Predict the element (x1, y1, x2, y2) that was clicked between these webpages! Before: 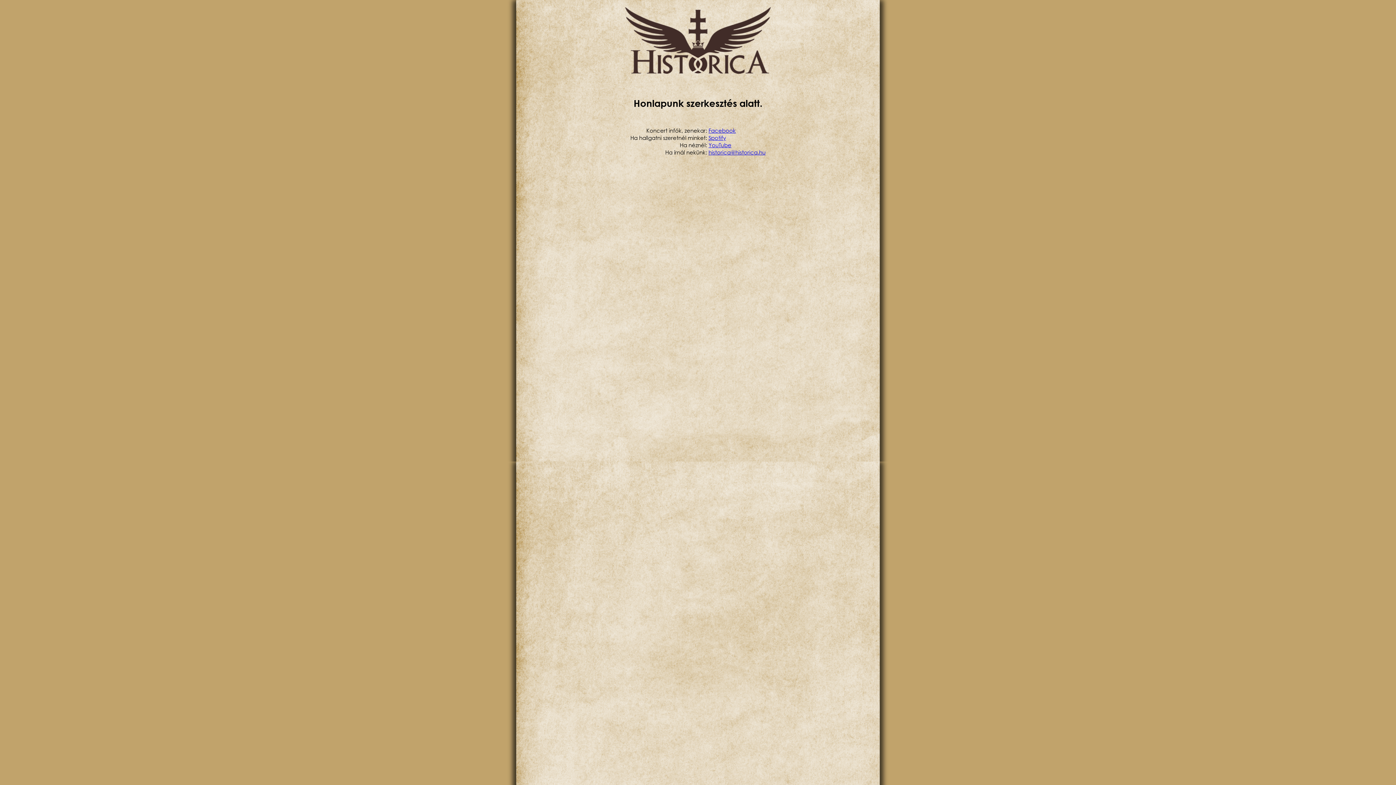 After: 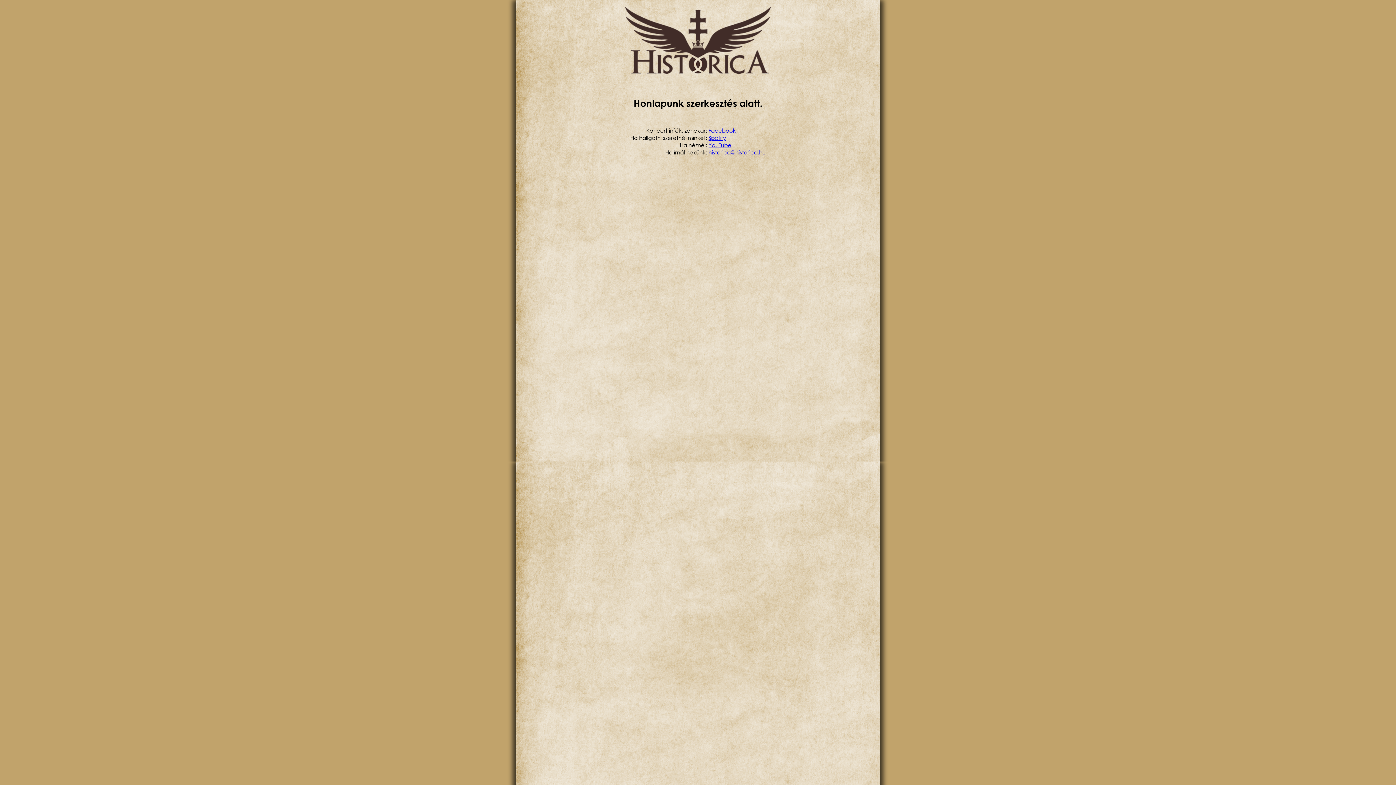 Action: bbox: (708, 126, 736, 134) label: Facebook